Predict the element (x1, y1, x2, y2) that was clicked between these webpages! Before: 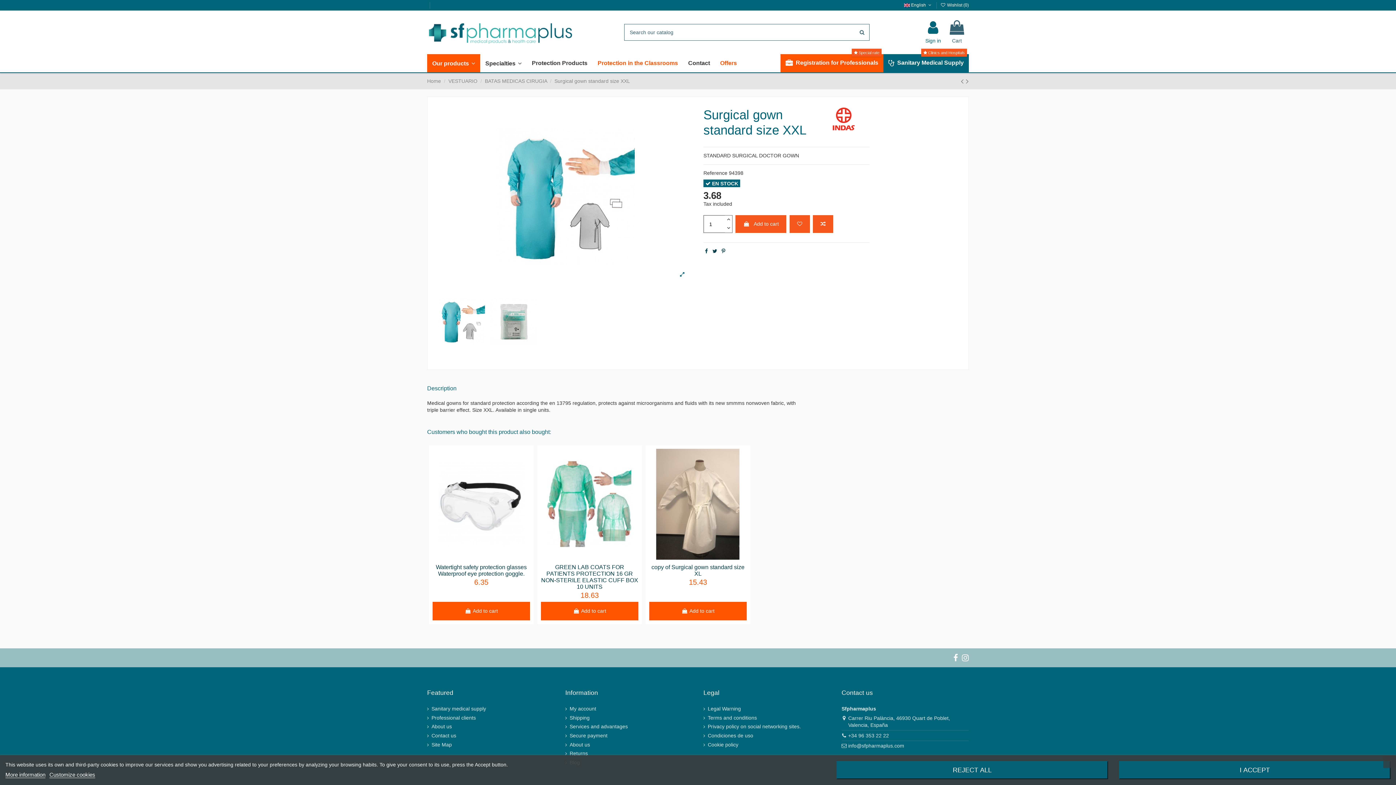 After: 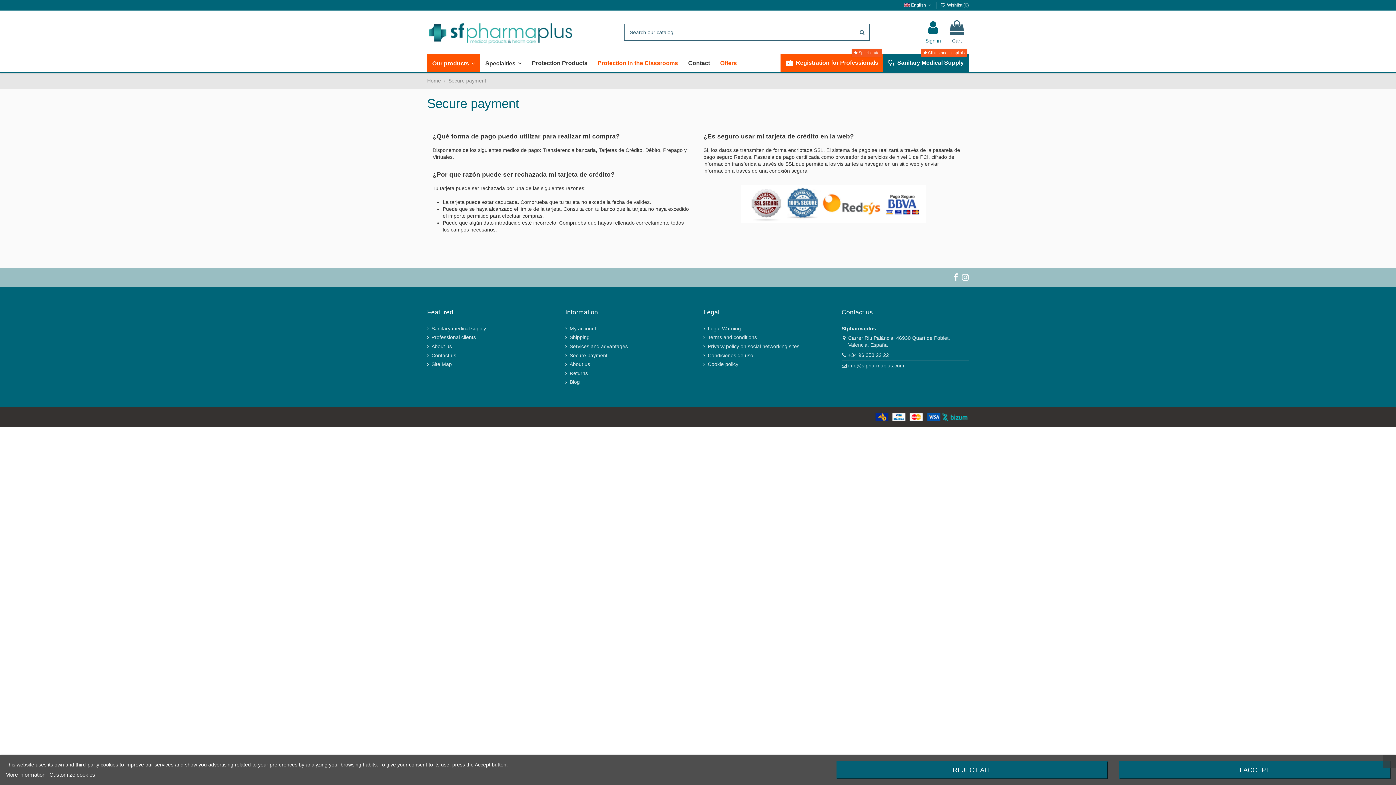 Action: bbox: (565, 732, 607, 739) label: Secure payment